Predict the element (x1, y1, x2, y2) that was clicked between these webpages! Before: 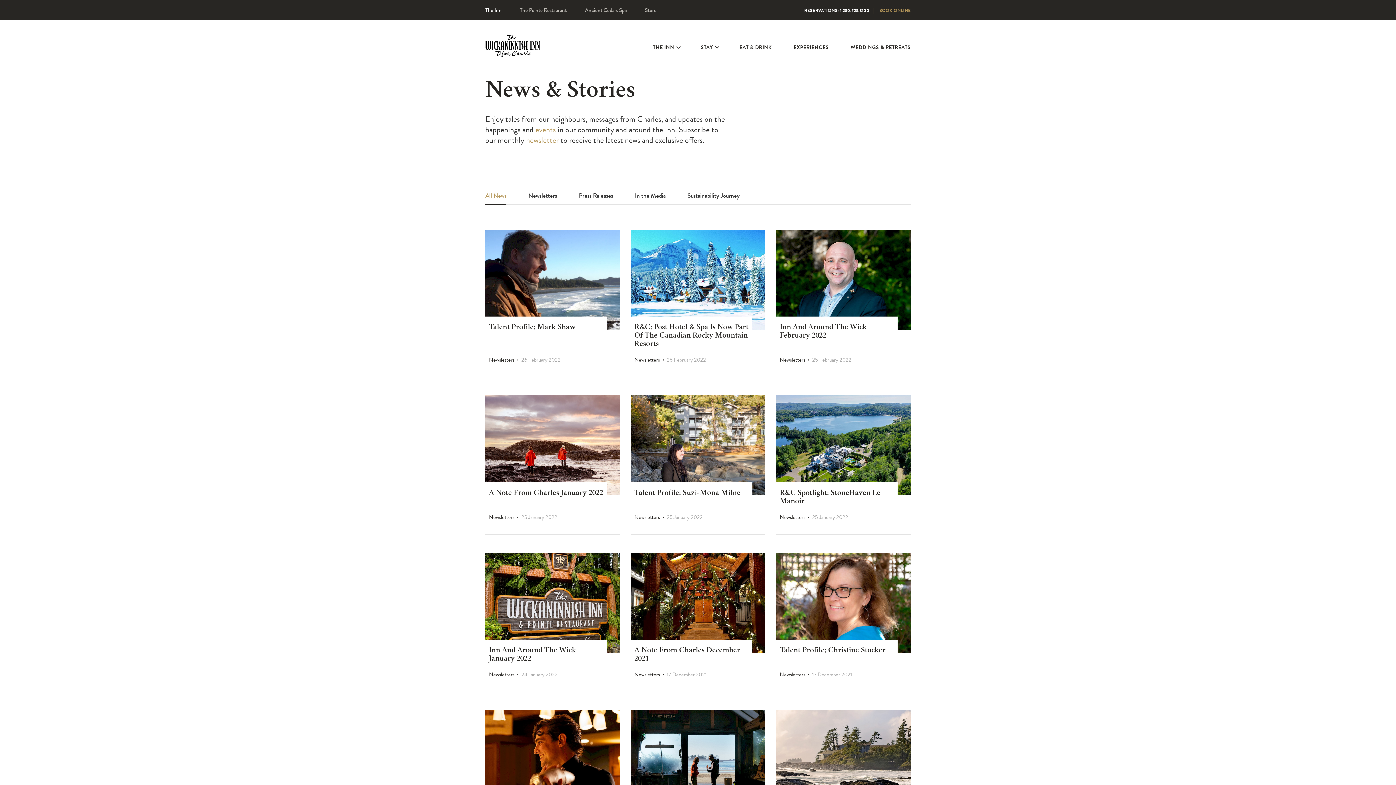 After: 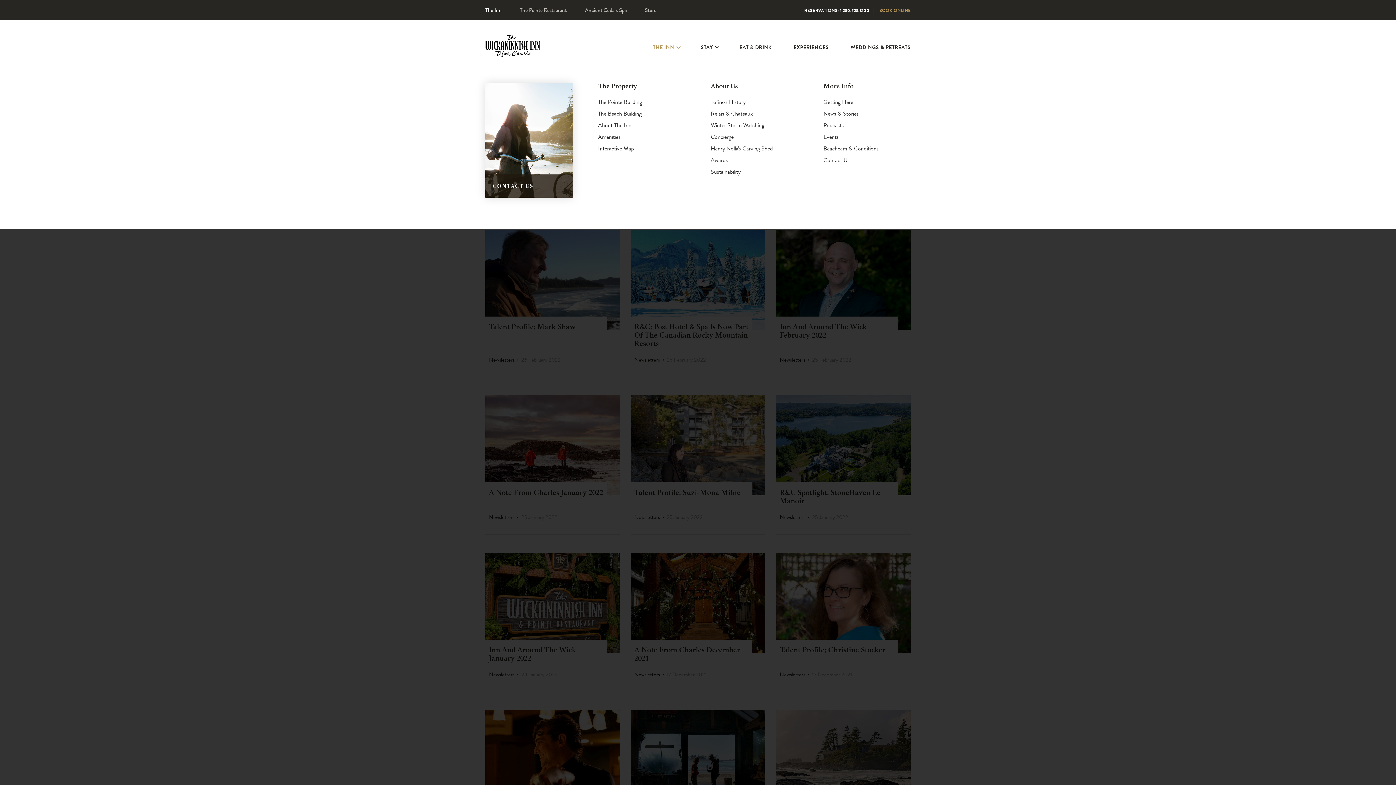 Action: bbox: (653, 43, 679, 51) label: THE INN